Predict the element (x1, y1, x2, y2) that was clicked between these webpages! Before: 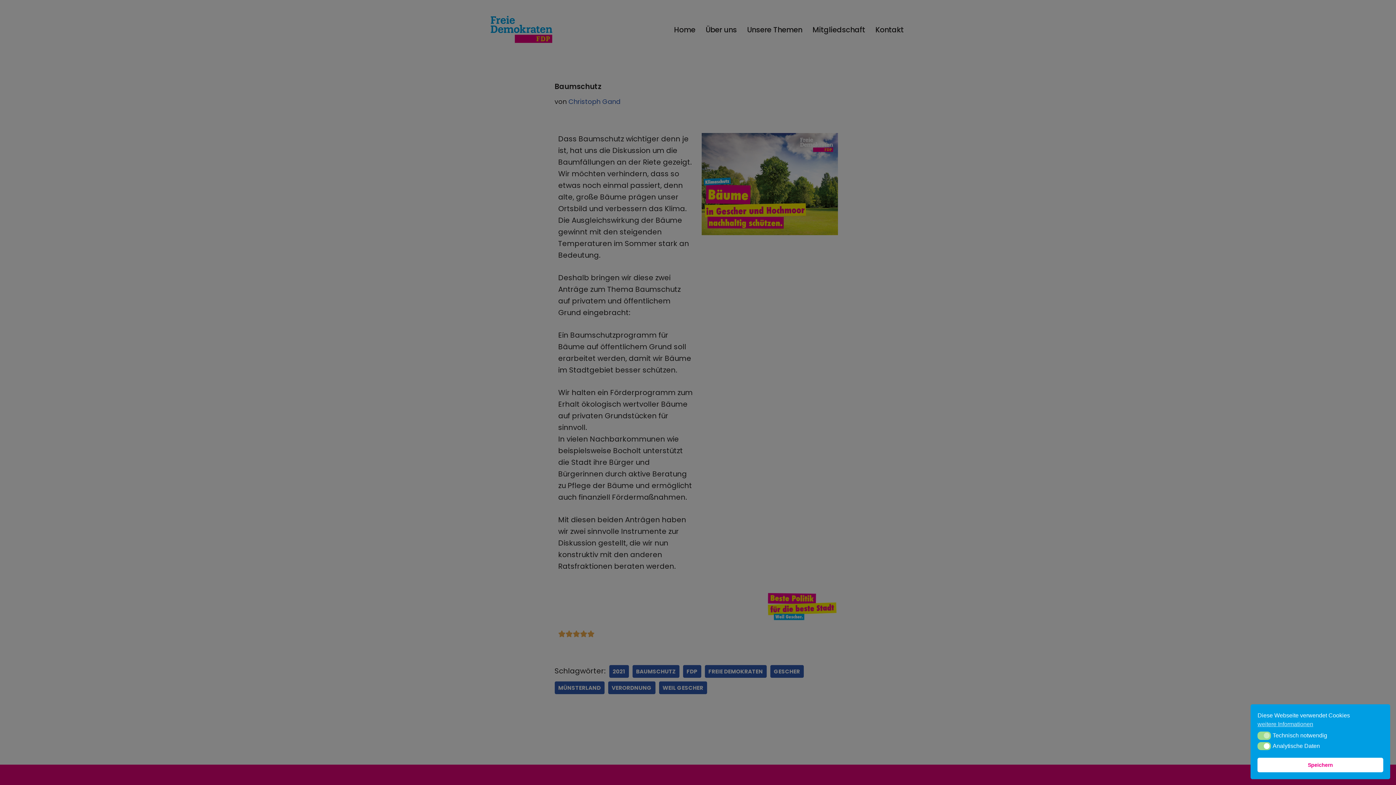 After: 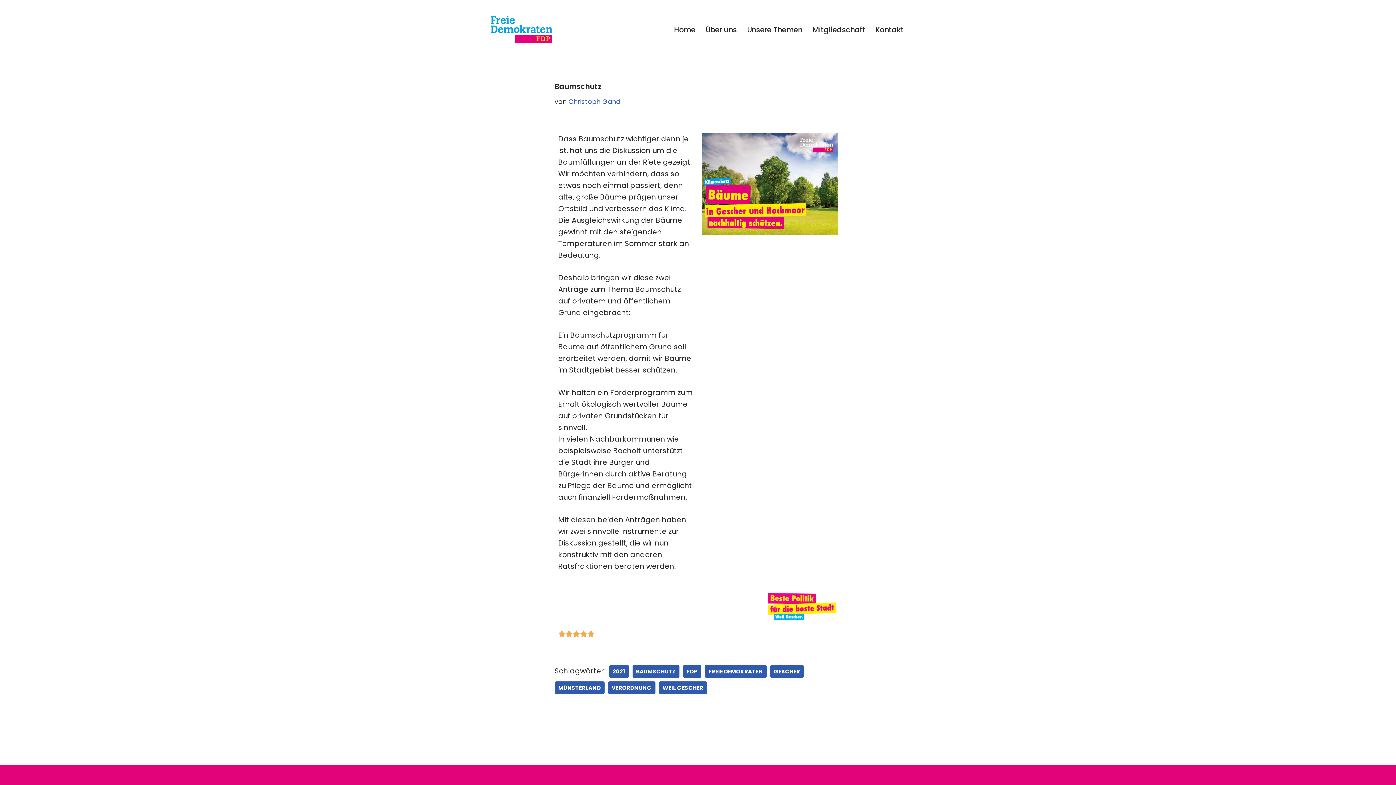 Action: label: Speichern bbox: (1257, 758, 1383, 772)